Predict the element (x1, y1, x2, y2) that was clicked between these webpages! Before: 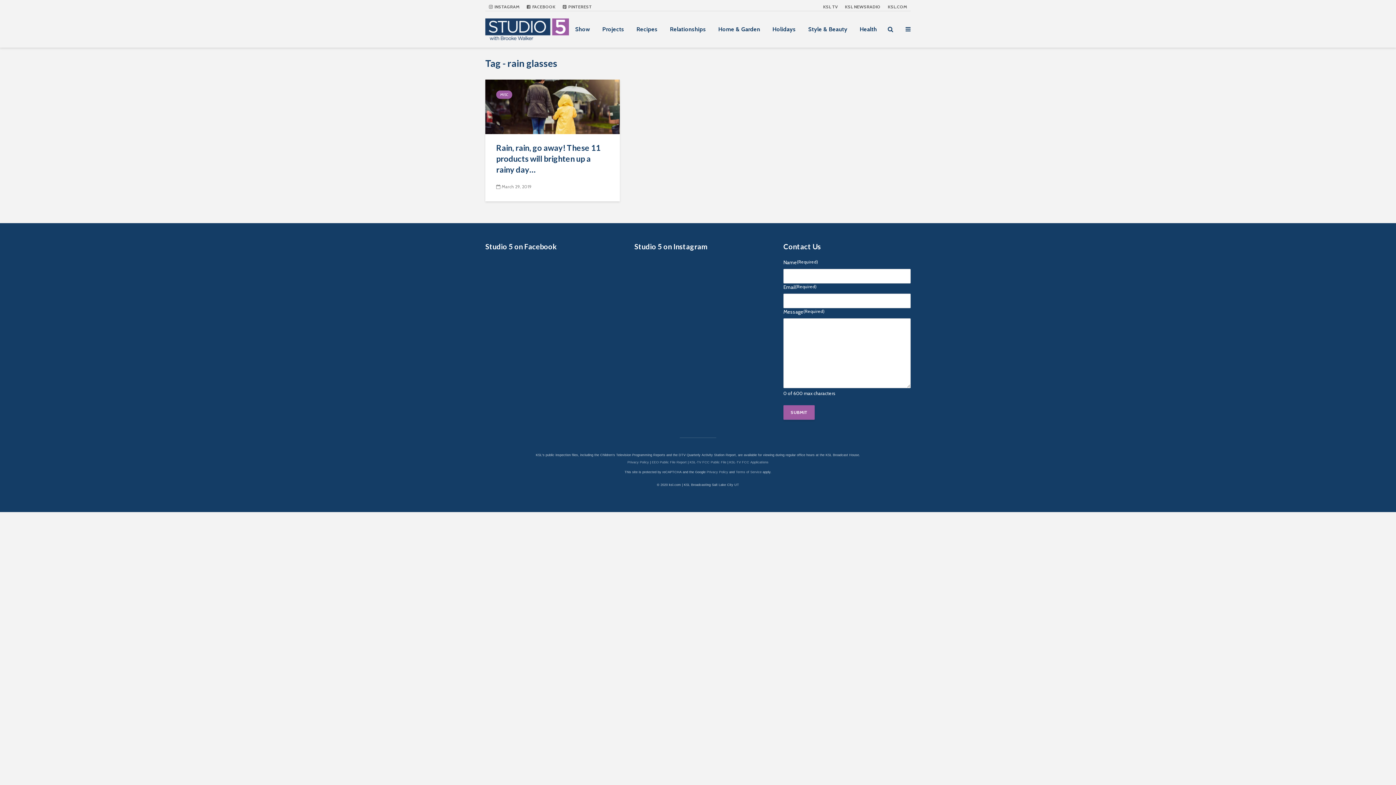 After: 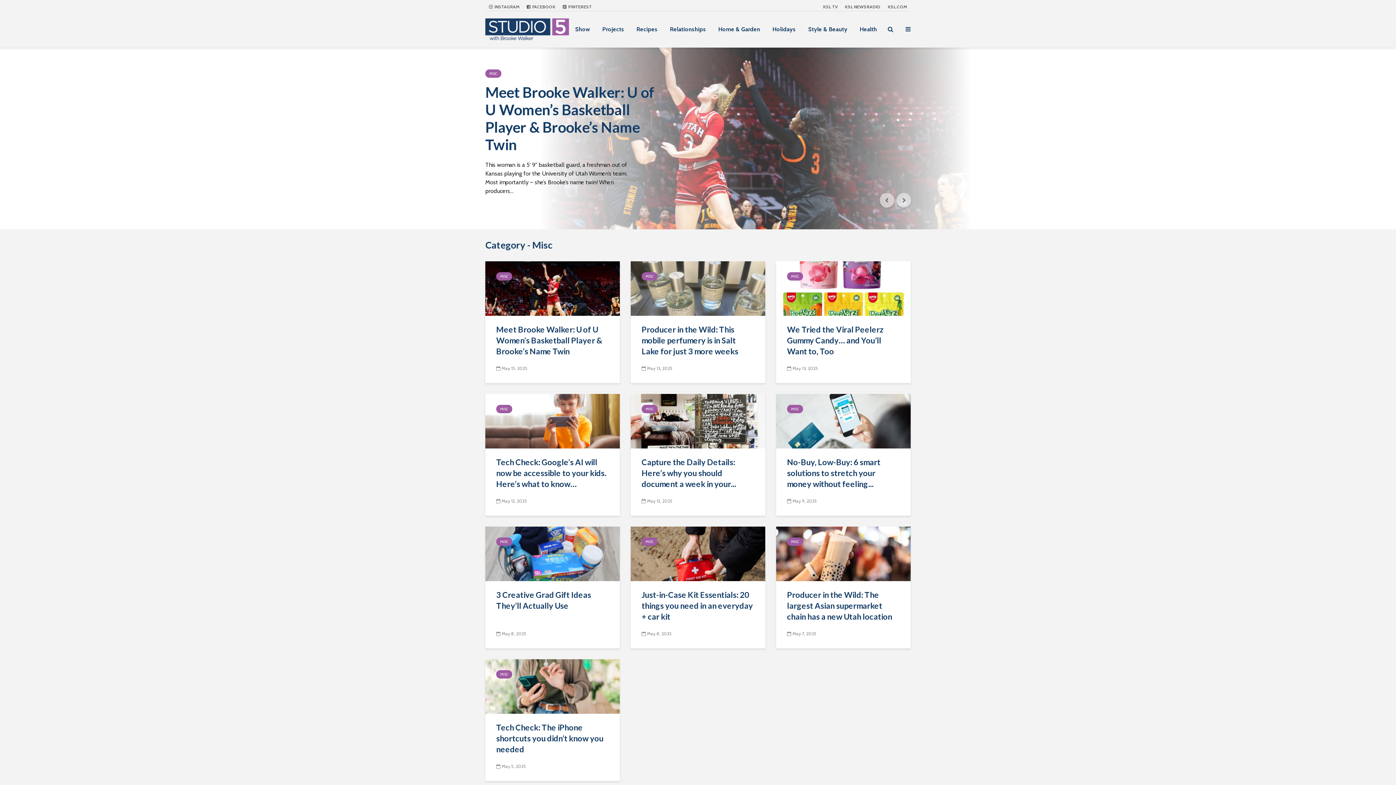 Action: label: MISC bbox: (496, 90, 512, 98)